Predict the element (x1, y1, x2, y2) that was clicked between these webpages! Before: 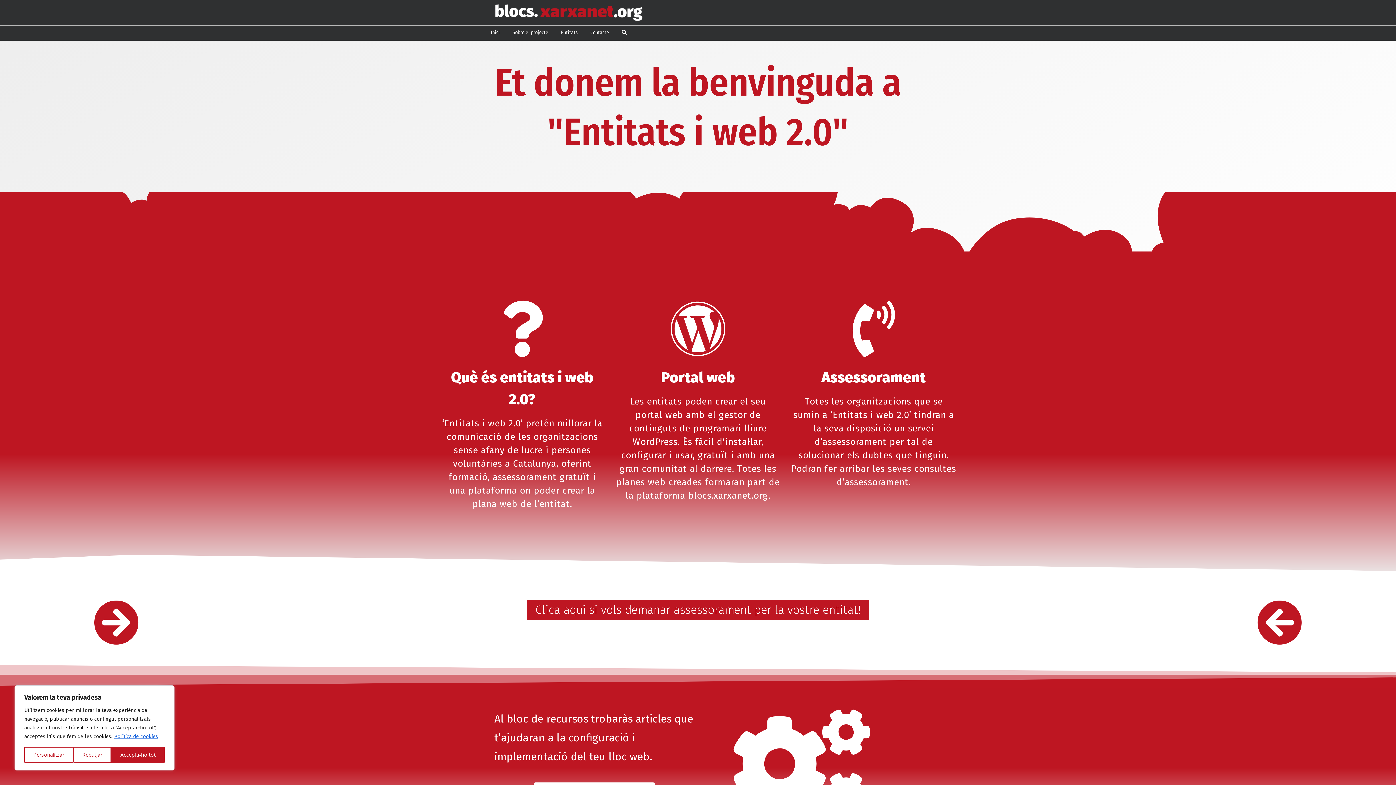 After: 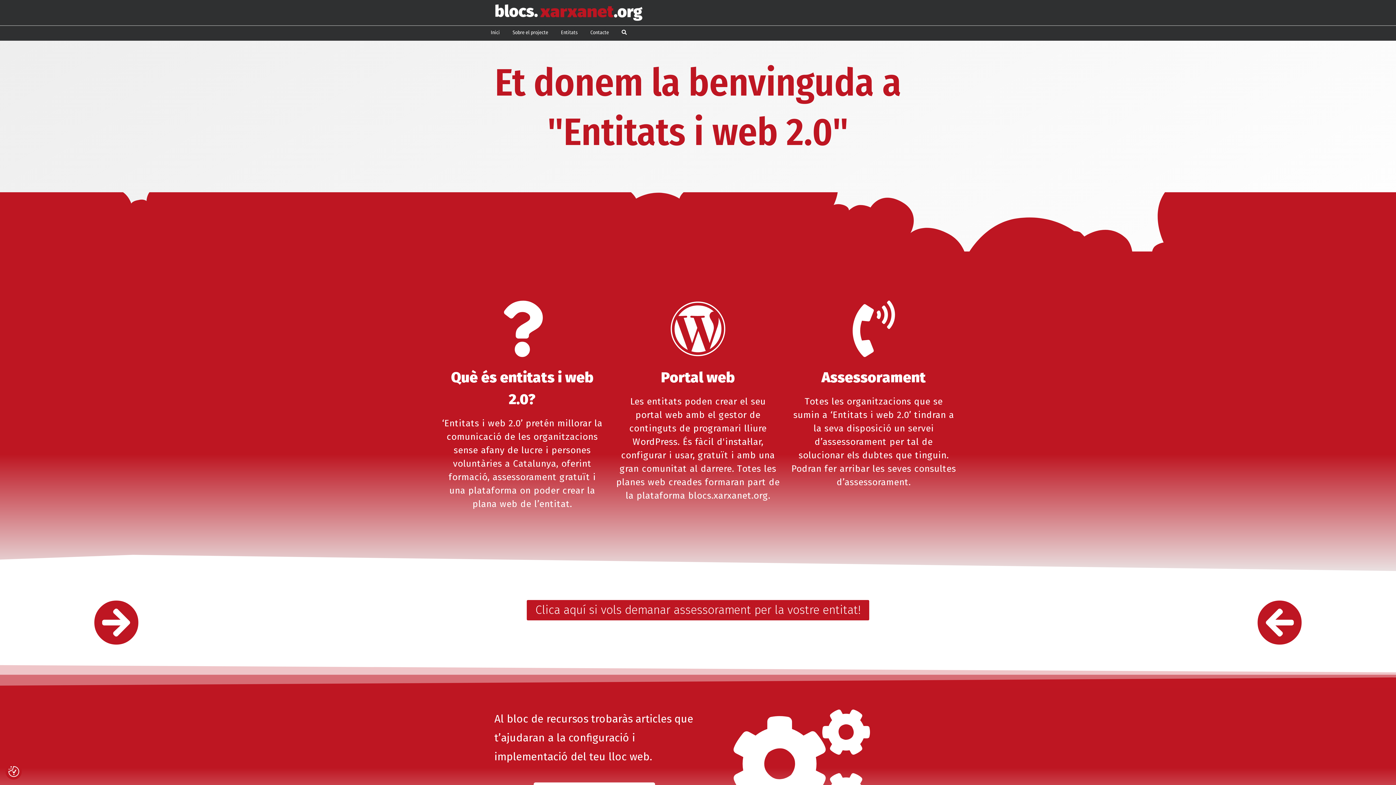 Action: bbox: (111, 747, 164, 763) label: Accepta-ho tot